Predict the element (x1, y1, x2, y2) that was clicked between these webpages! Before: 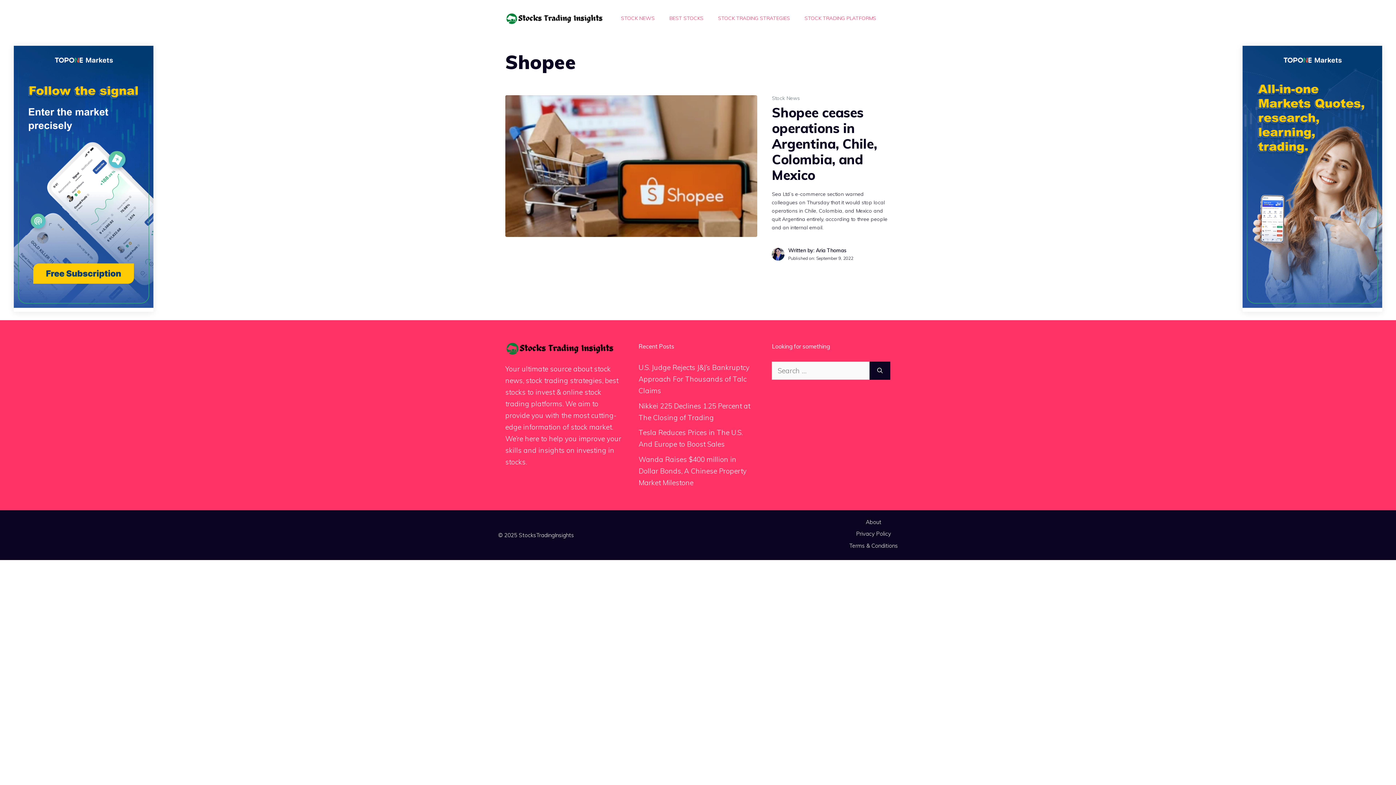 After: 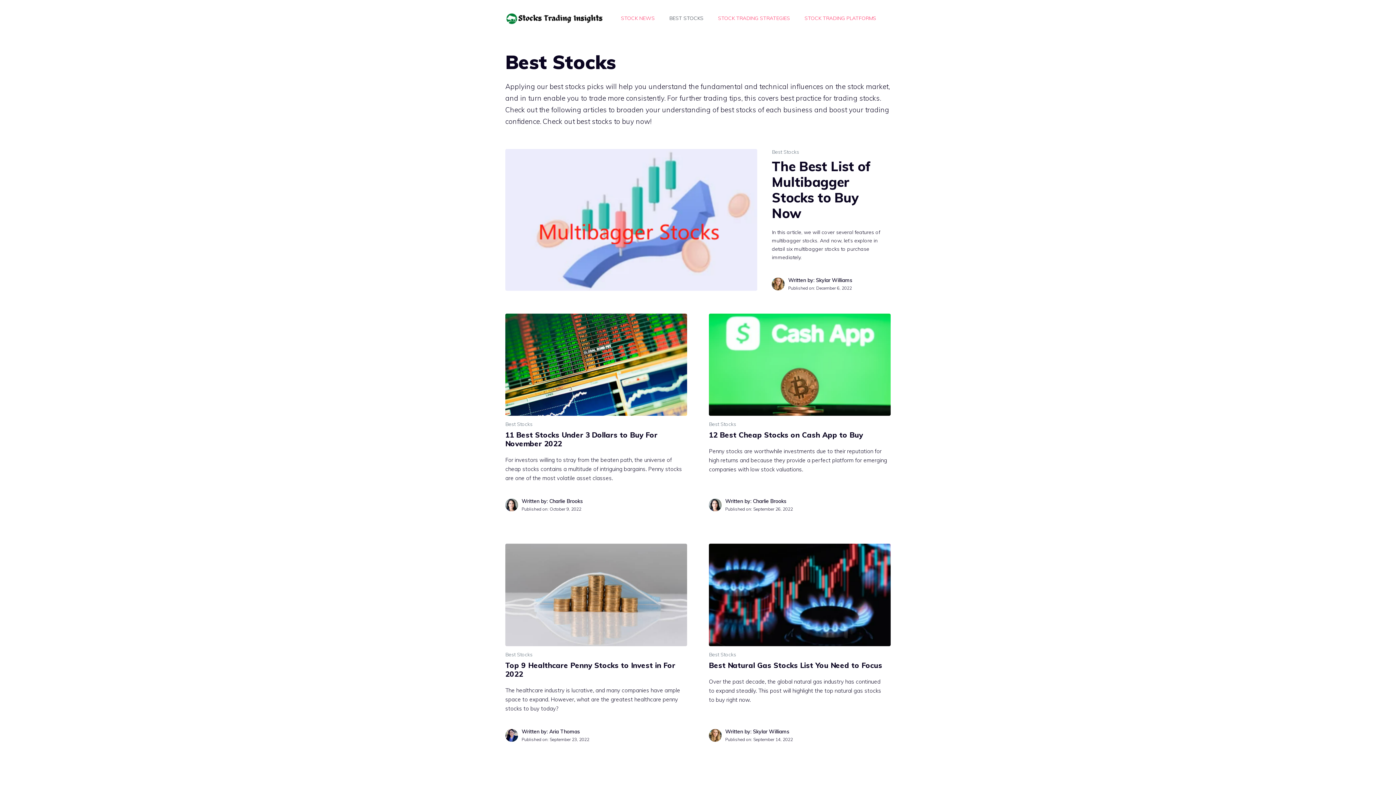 Action: label: BEST STOCKS bbox: (662, 7, 710, 29)